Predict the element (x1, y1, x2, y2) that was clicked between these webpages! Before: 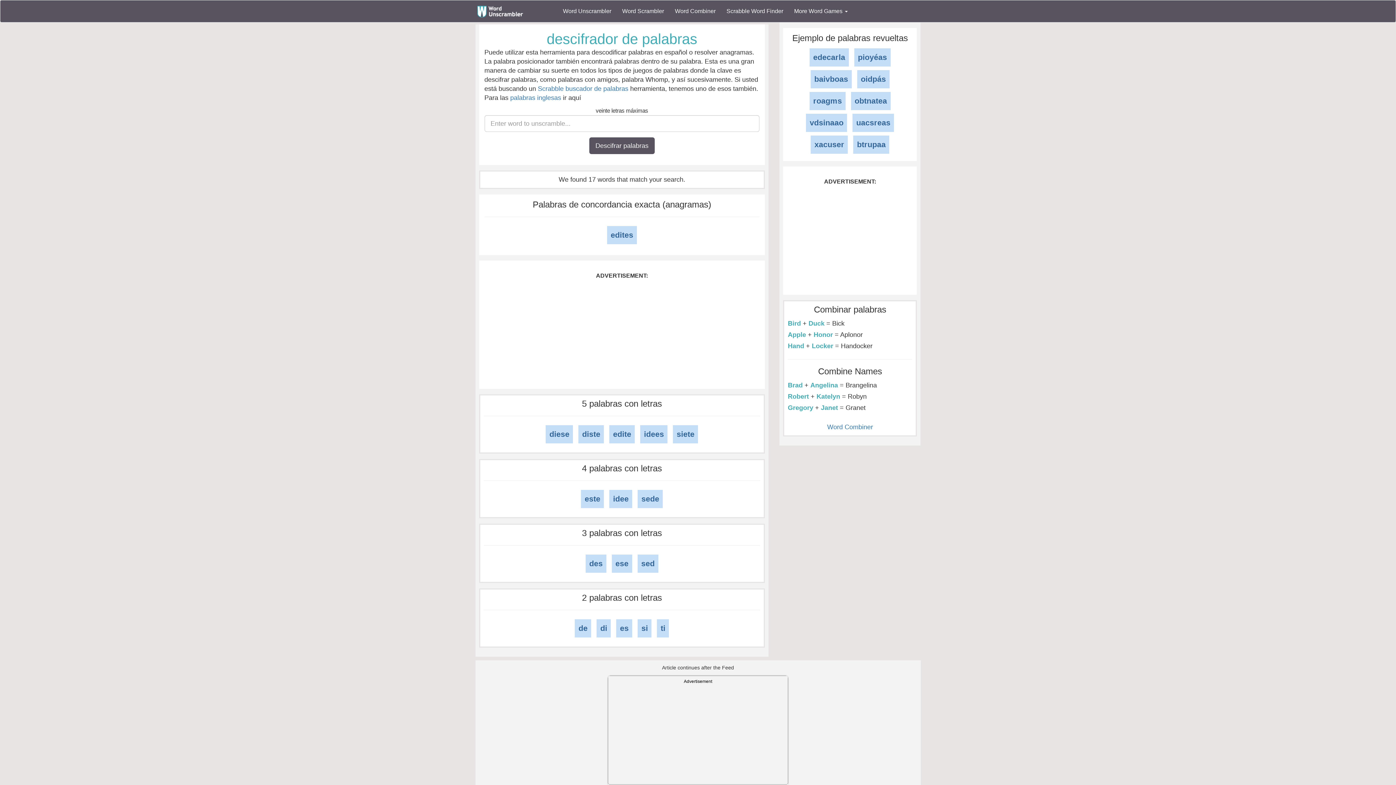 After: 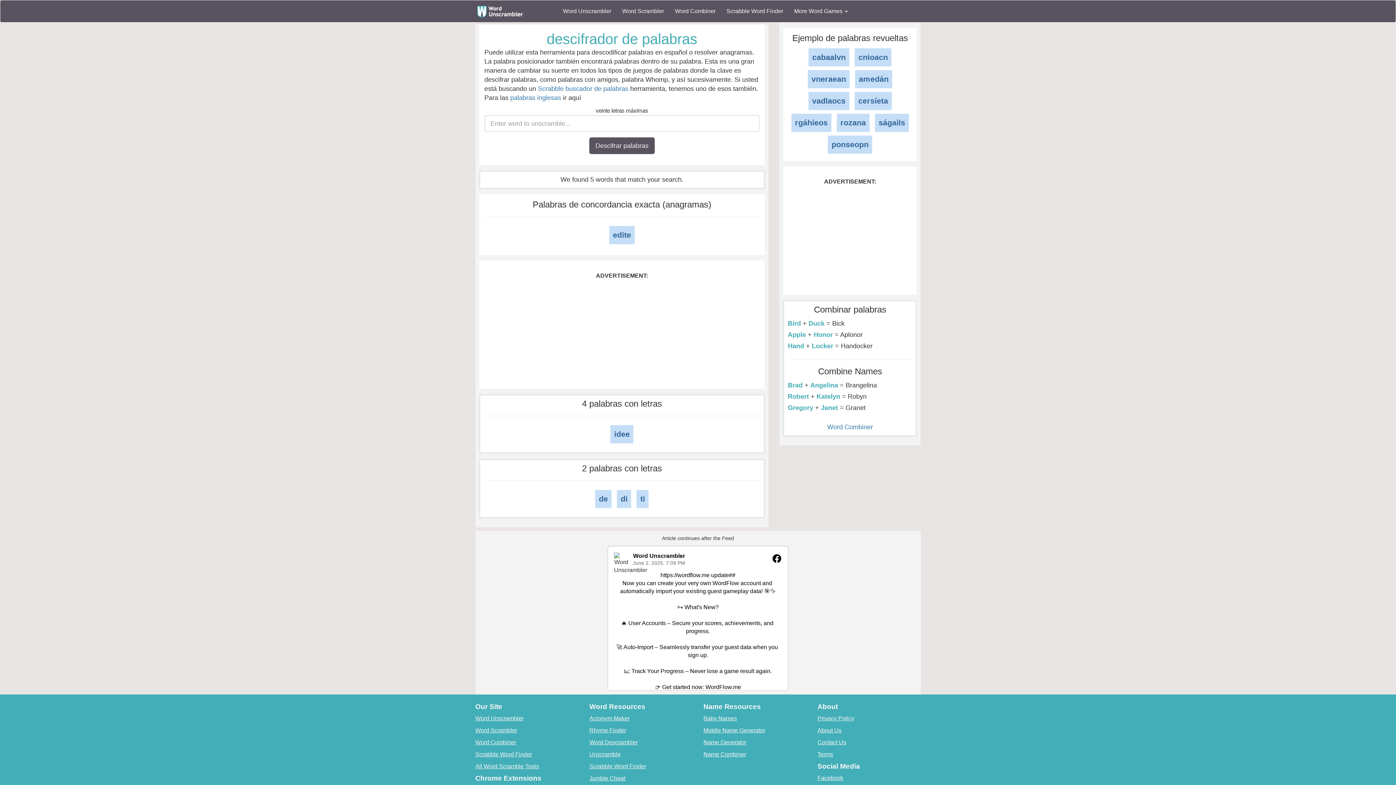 Action: label: edite bbox: (609, 425, 635, 443)